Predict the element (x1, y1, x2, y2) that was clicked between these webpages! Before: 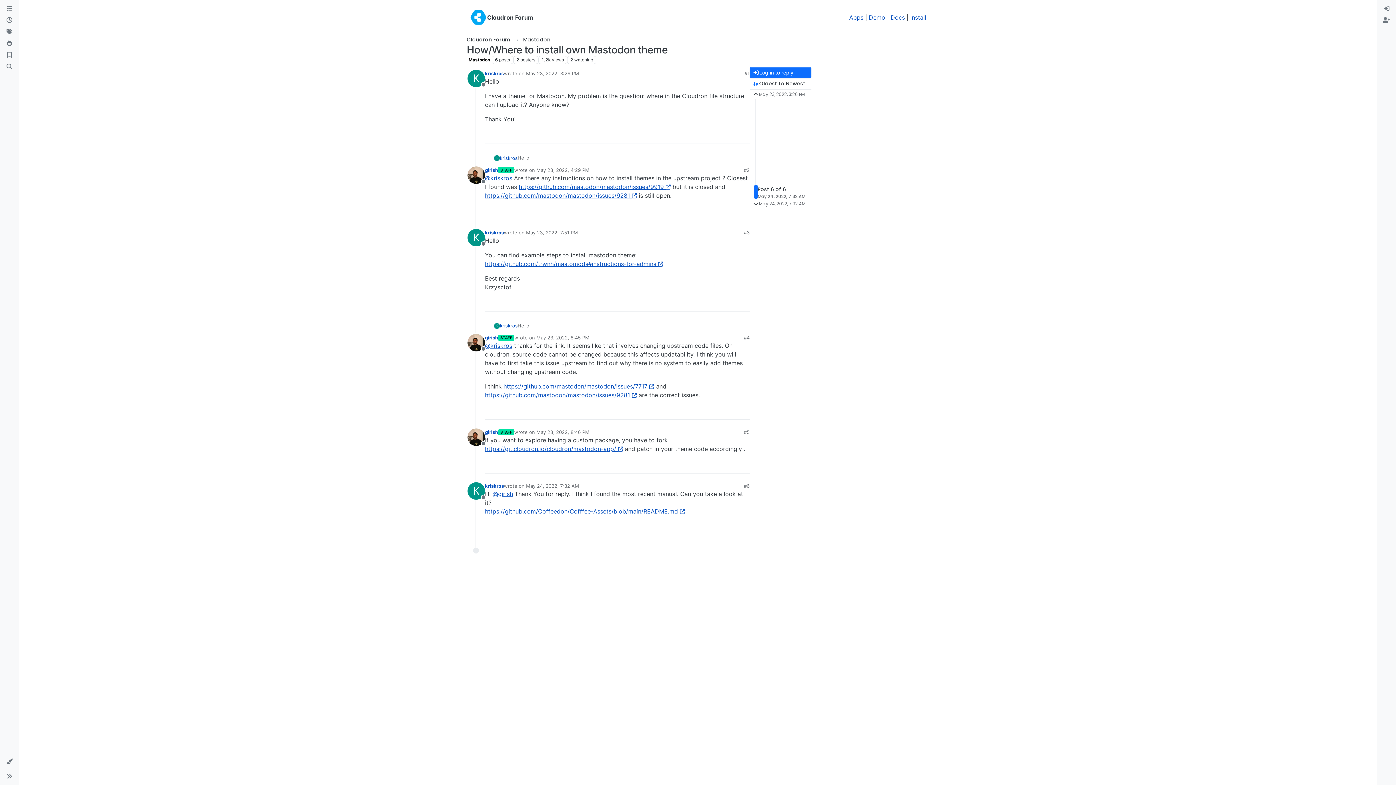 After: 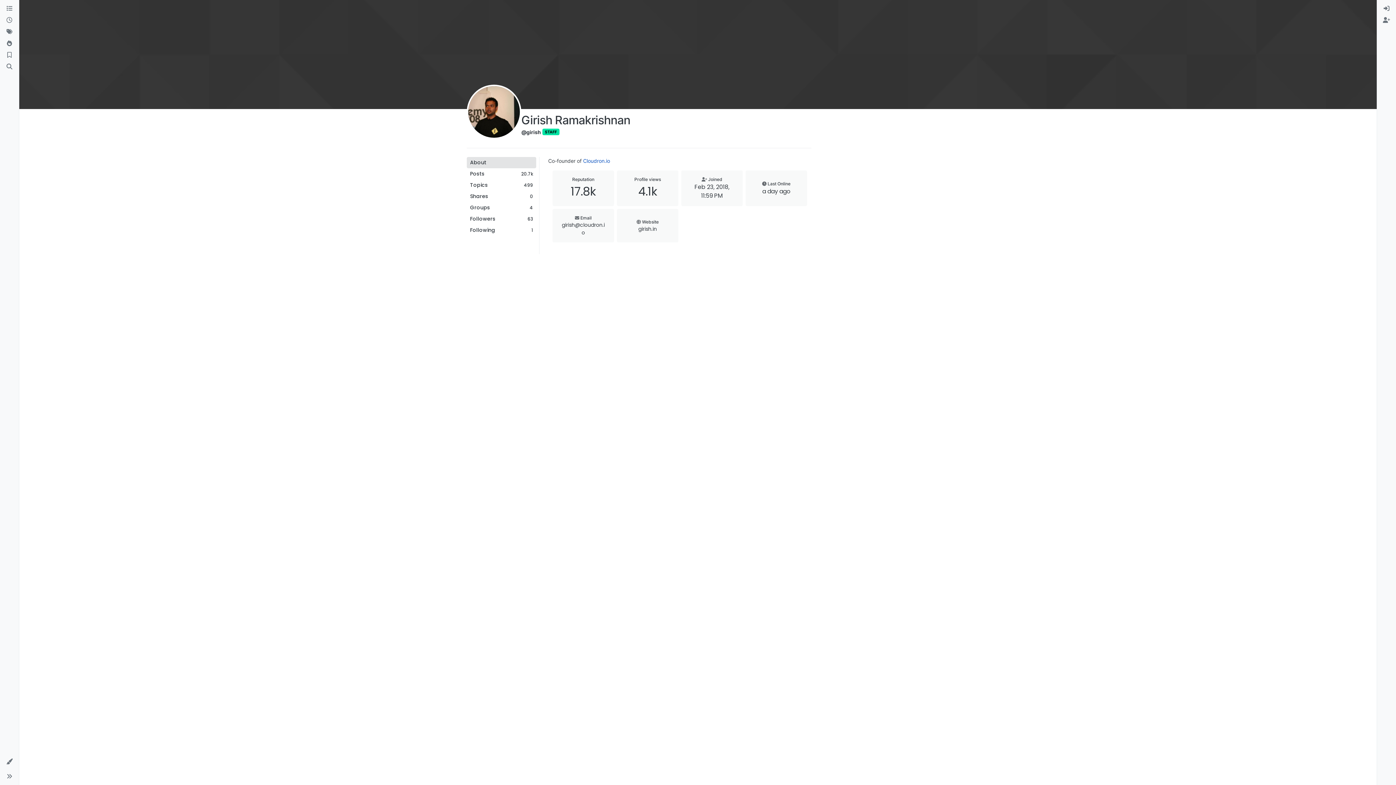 Action: label: girish bbox: (485, 428, 498, 436)